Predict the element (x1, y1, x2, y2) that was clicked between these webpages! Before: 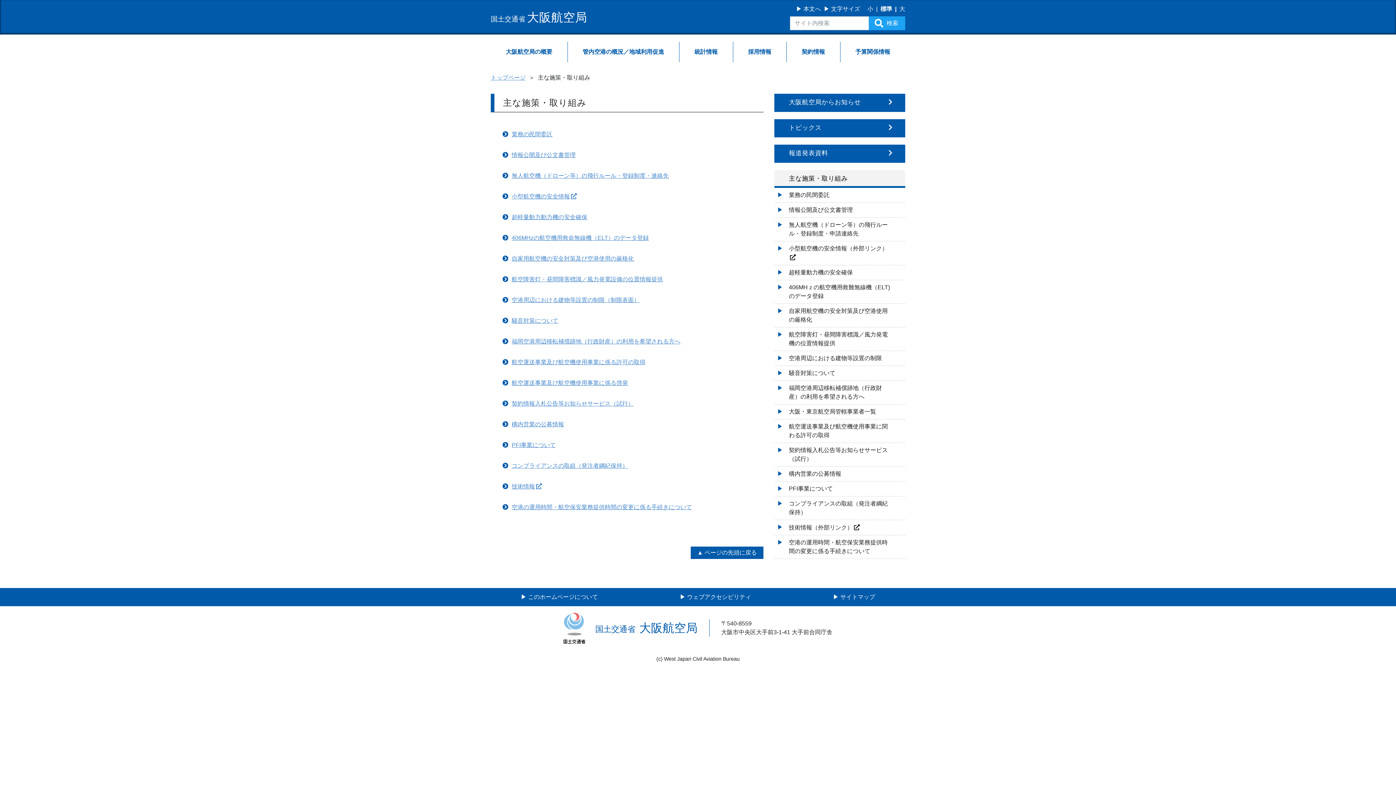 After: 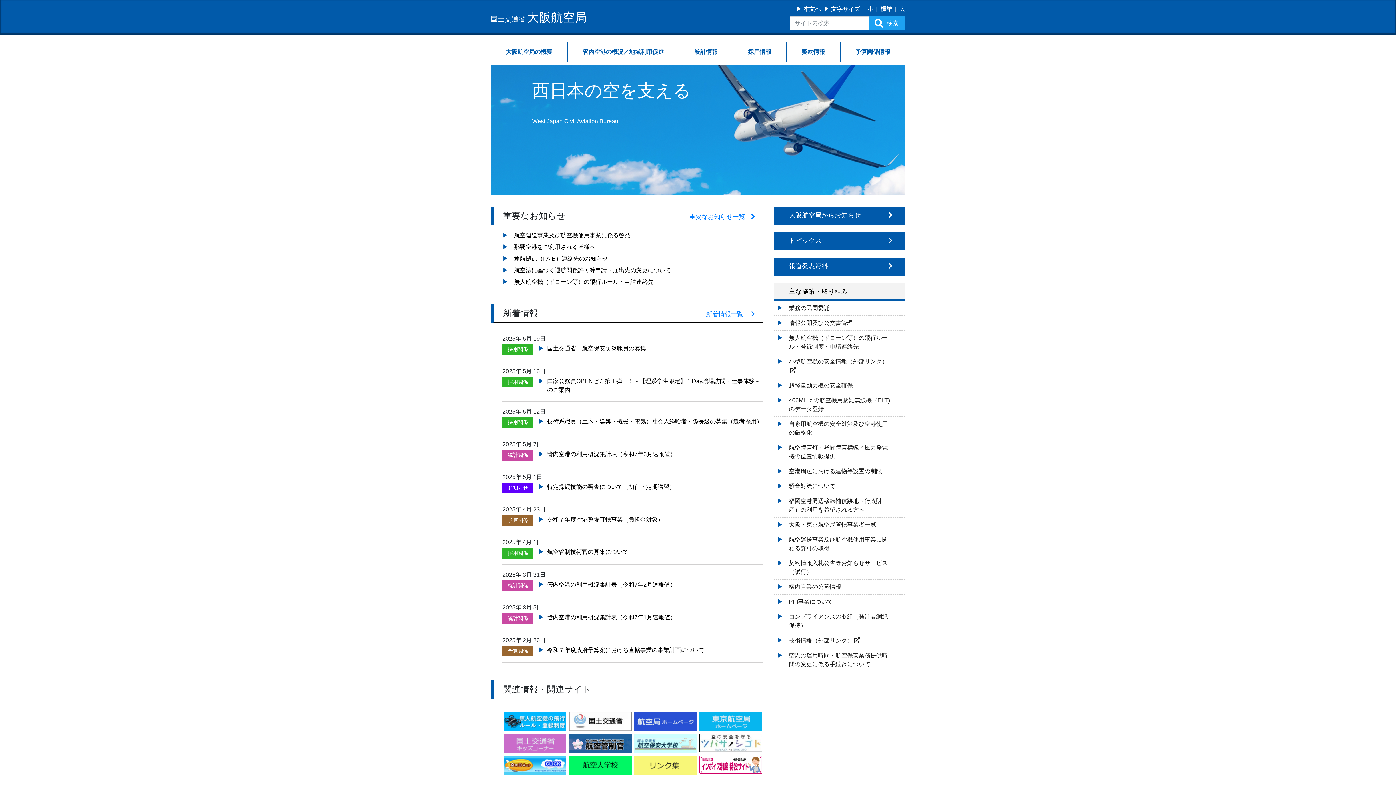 Action: label: 国土交通省 大阪航空局 bbox: (490, 15, 587, 22)